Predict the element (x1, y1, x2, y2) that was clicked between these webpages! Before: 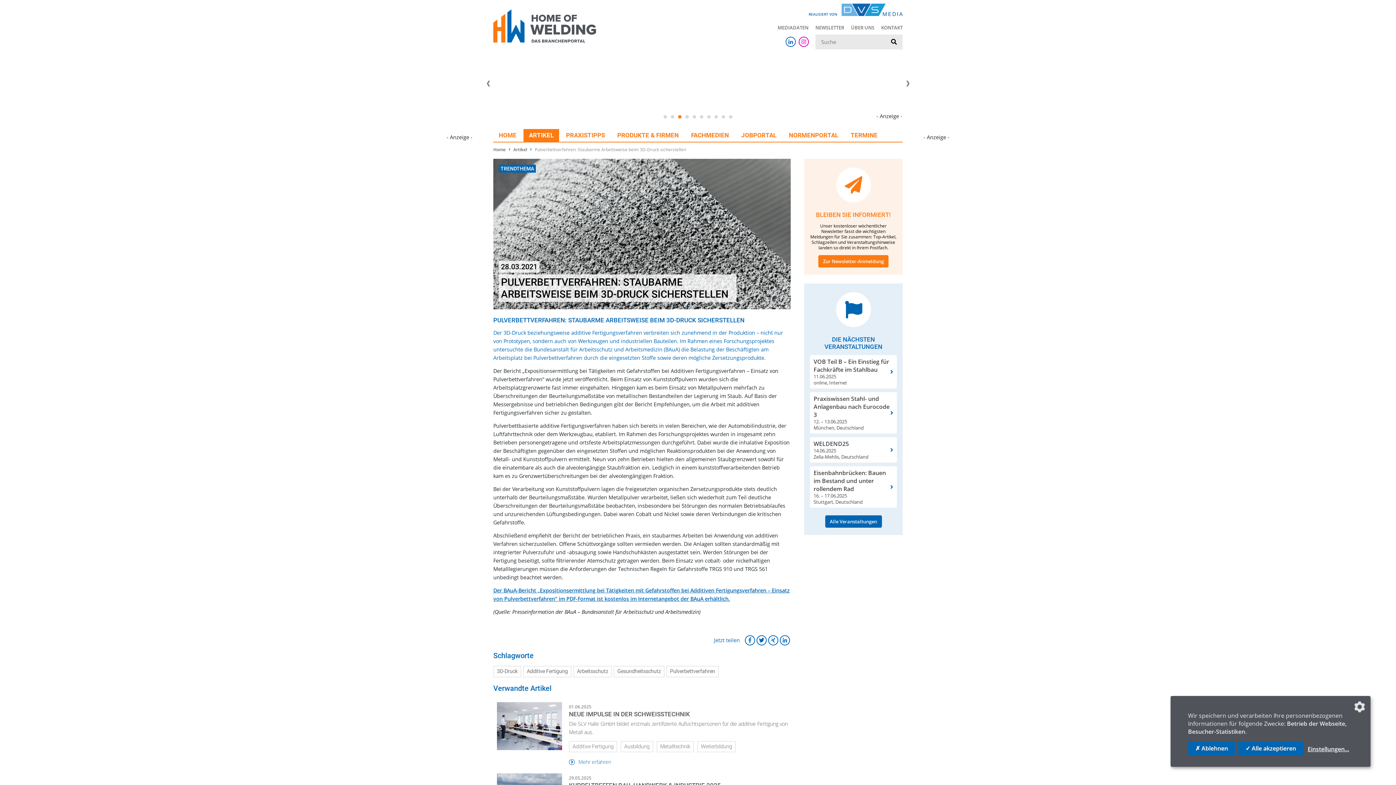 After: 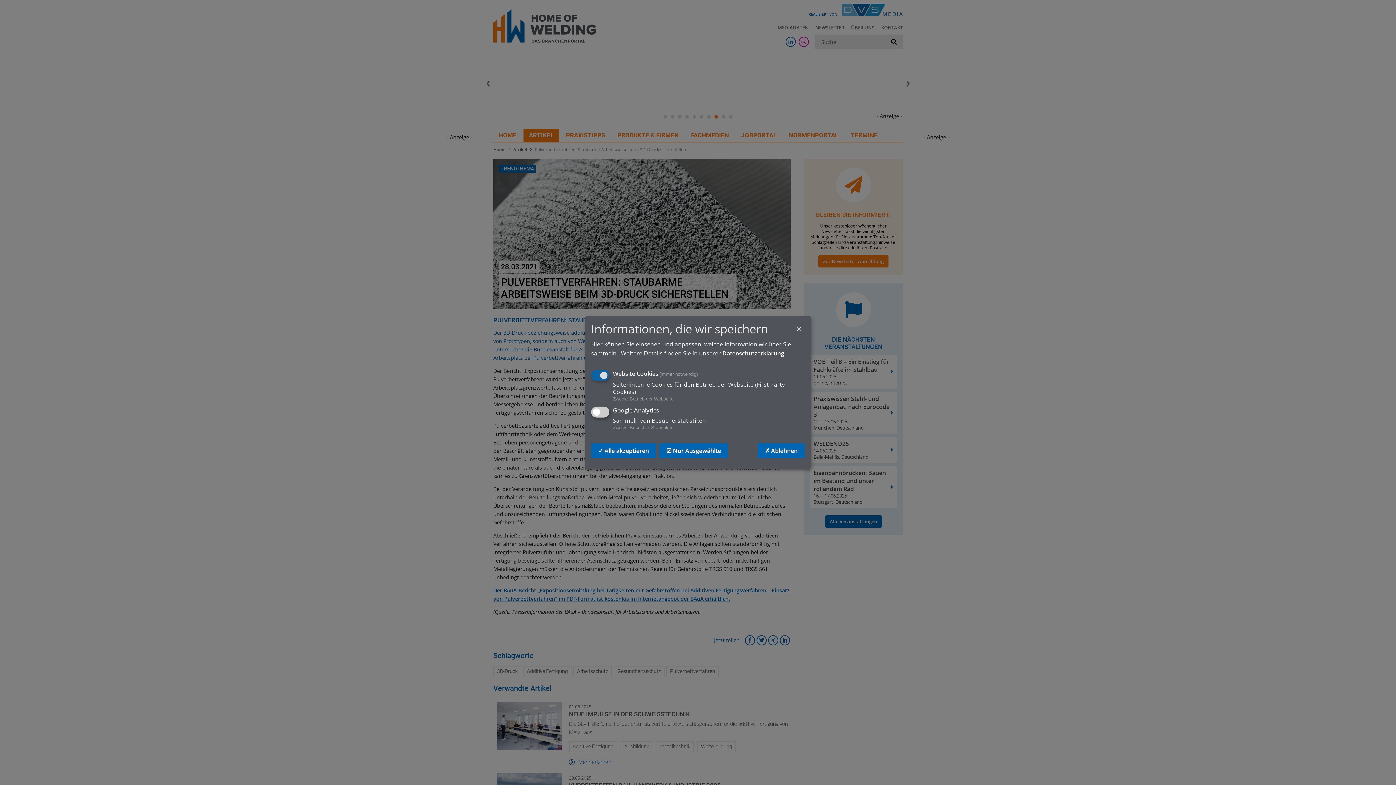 Action: label: Einstellungen... bbox: (1306, 745, 1349, 753)